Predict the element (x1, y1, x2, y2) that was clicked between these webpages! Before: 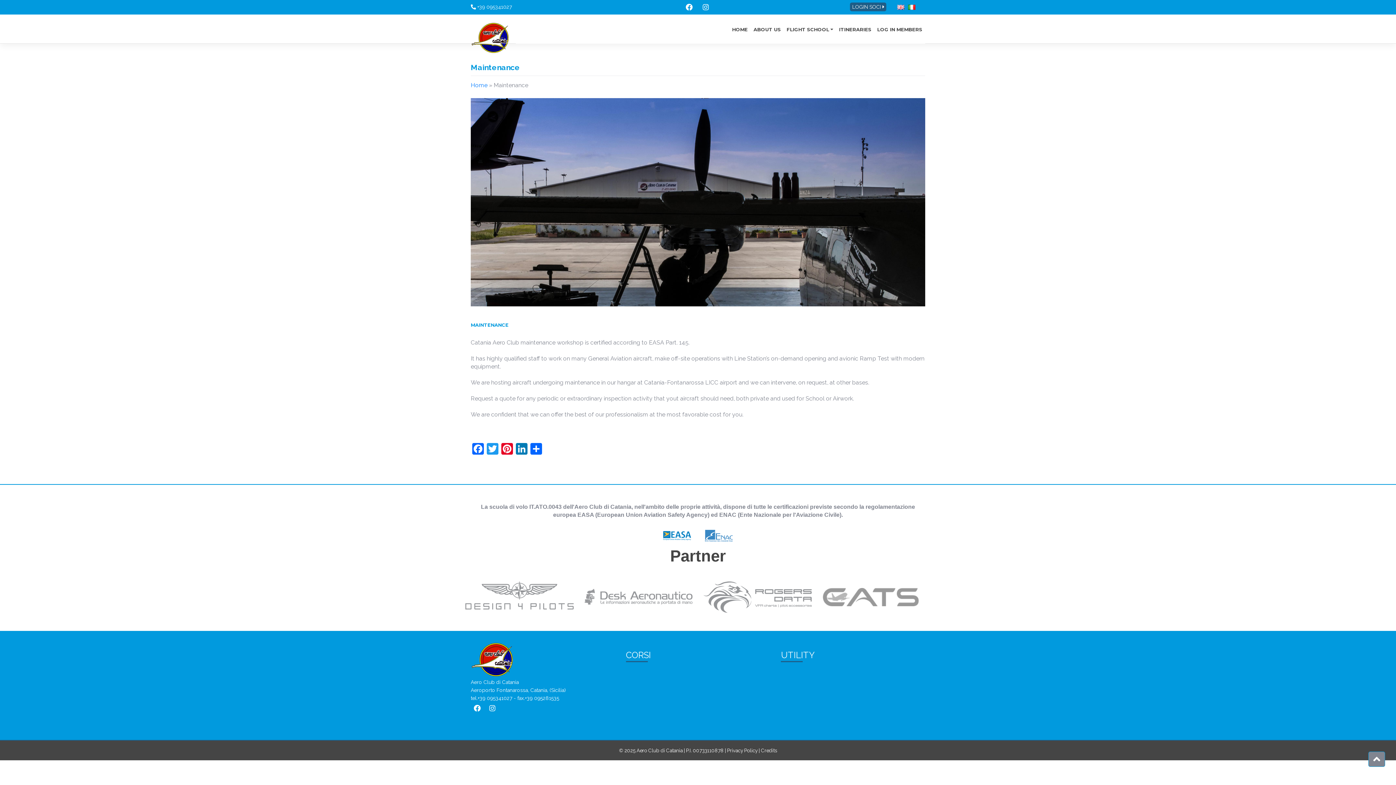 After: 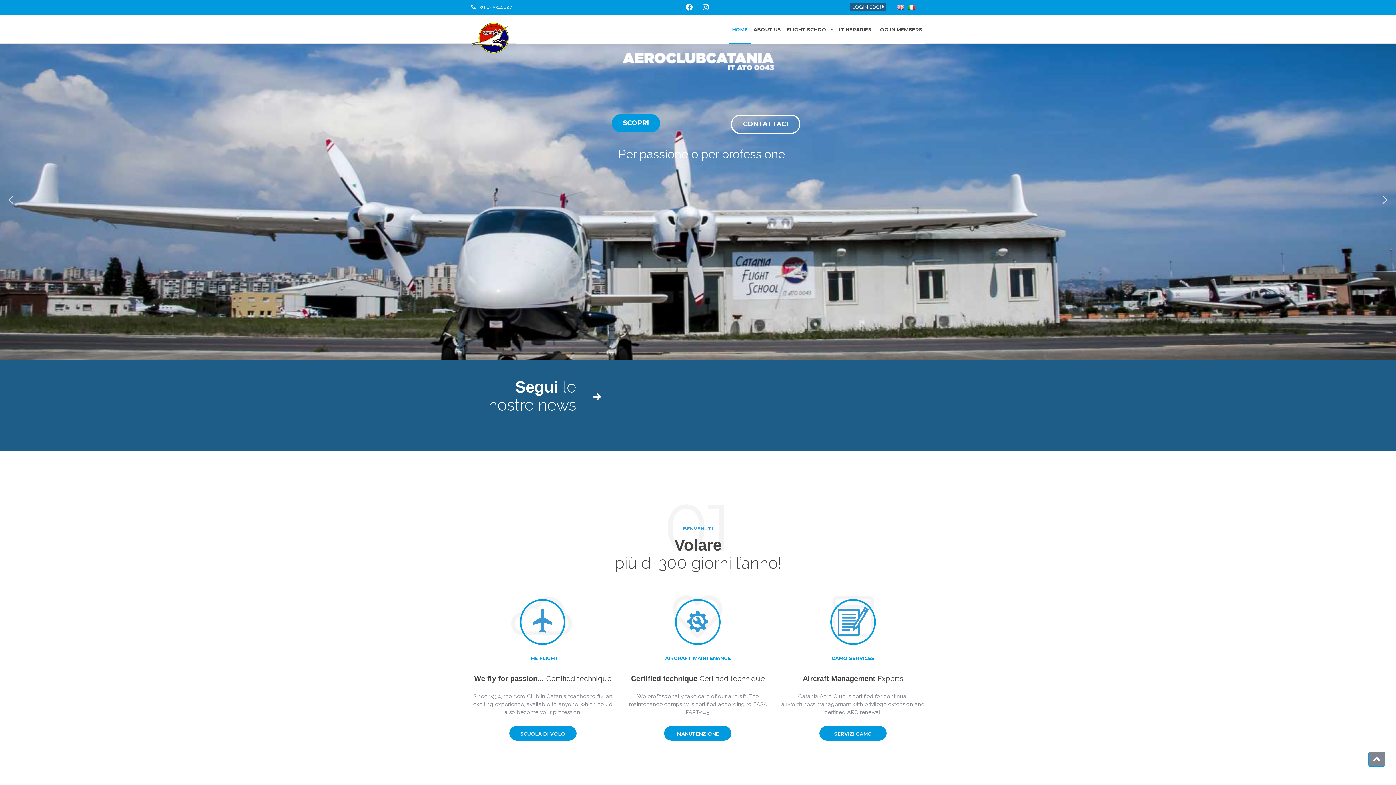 Action: label: Home bbox: (470, 81, 487, 88)